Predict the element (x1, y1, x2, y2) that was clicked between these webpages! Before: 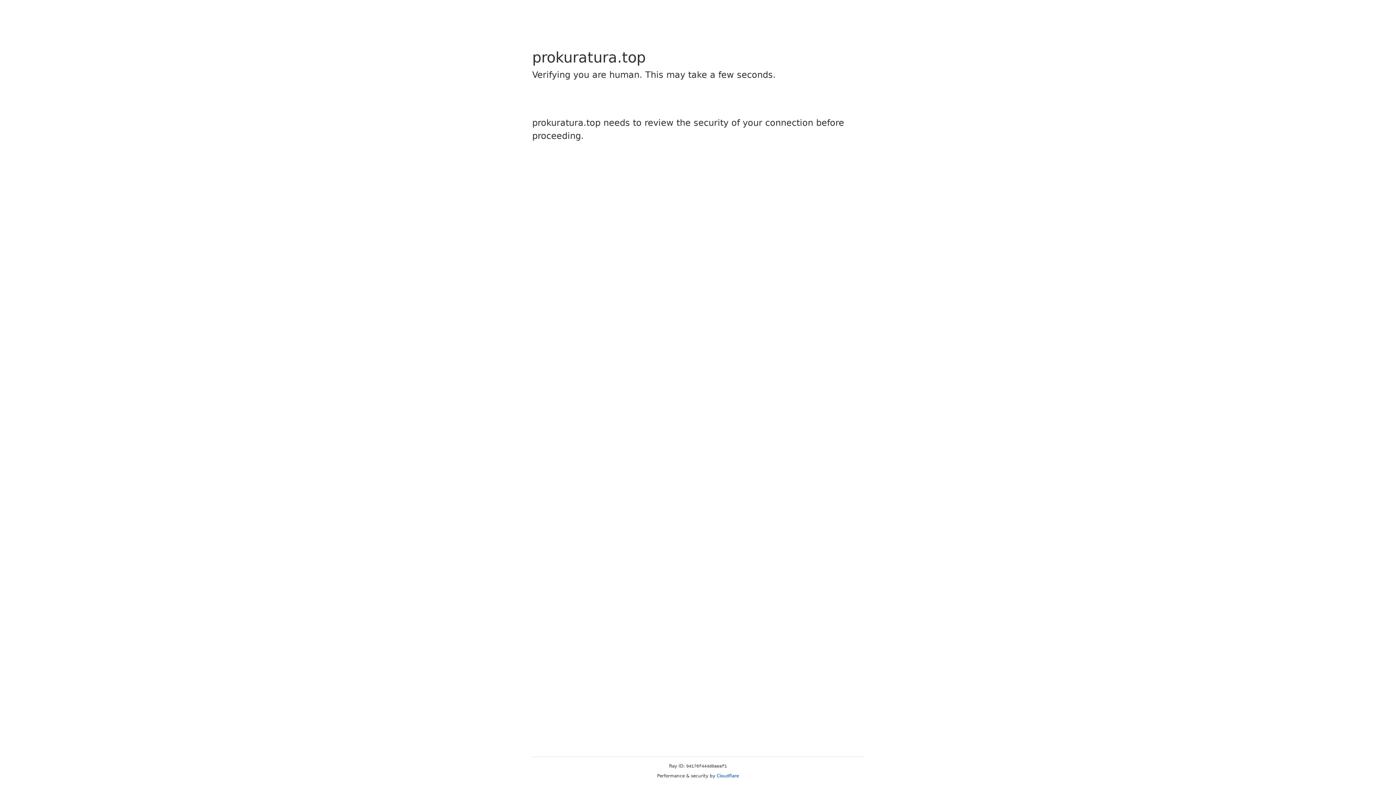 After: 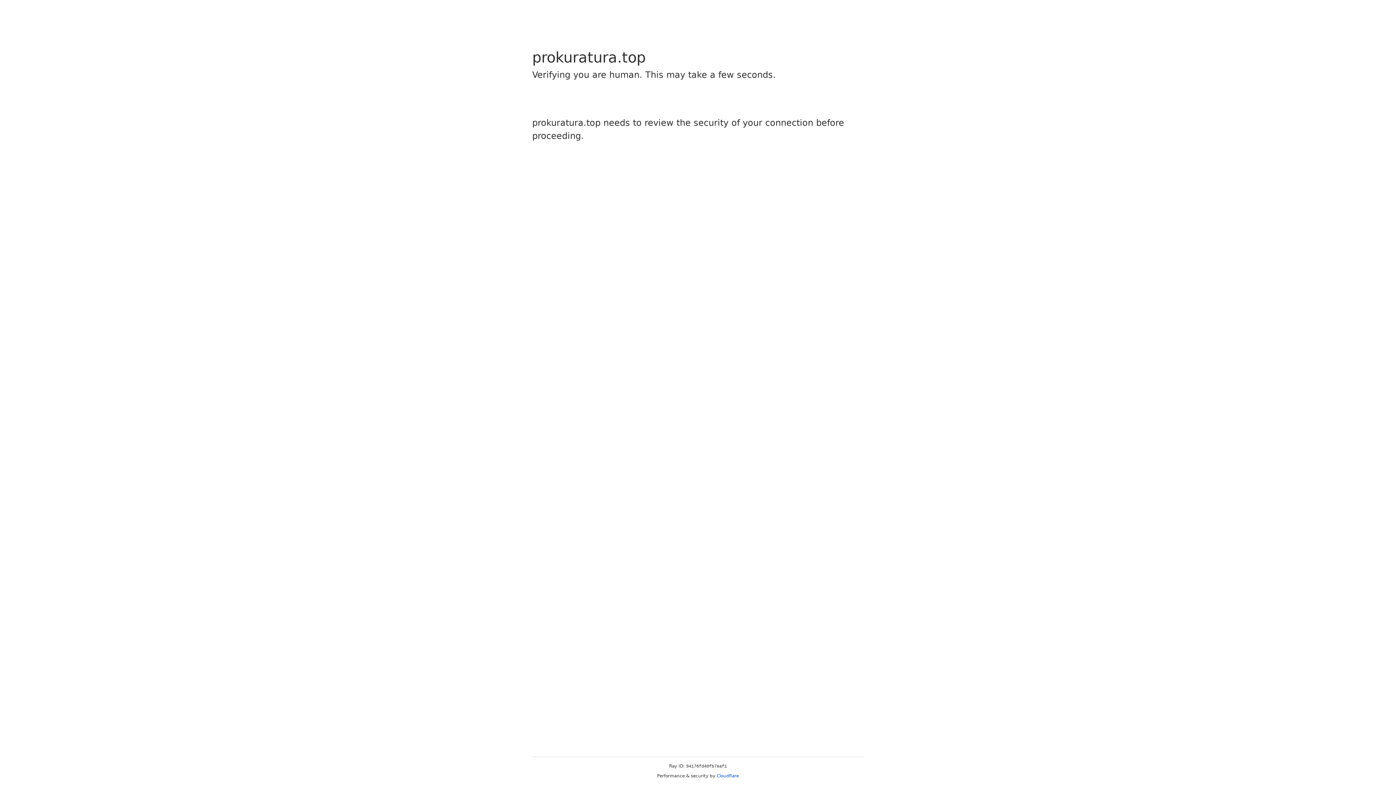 Action: bbox: (716, 773, 739, 778) label: Cloudflare